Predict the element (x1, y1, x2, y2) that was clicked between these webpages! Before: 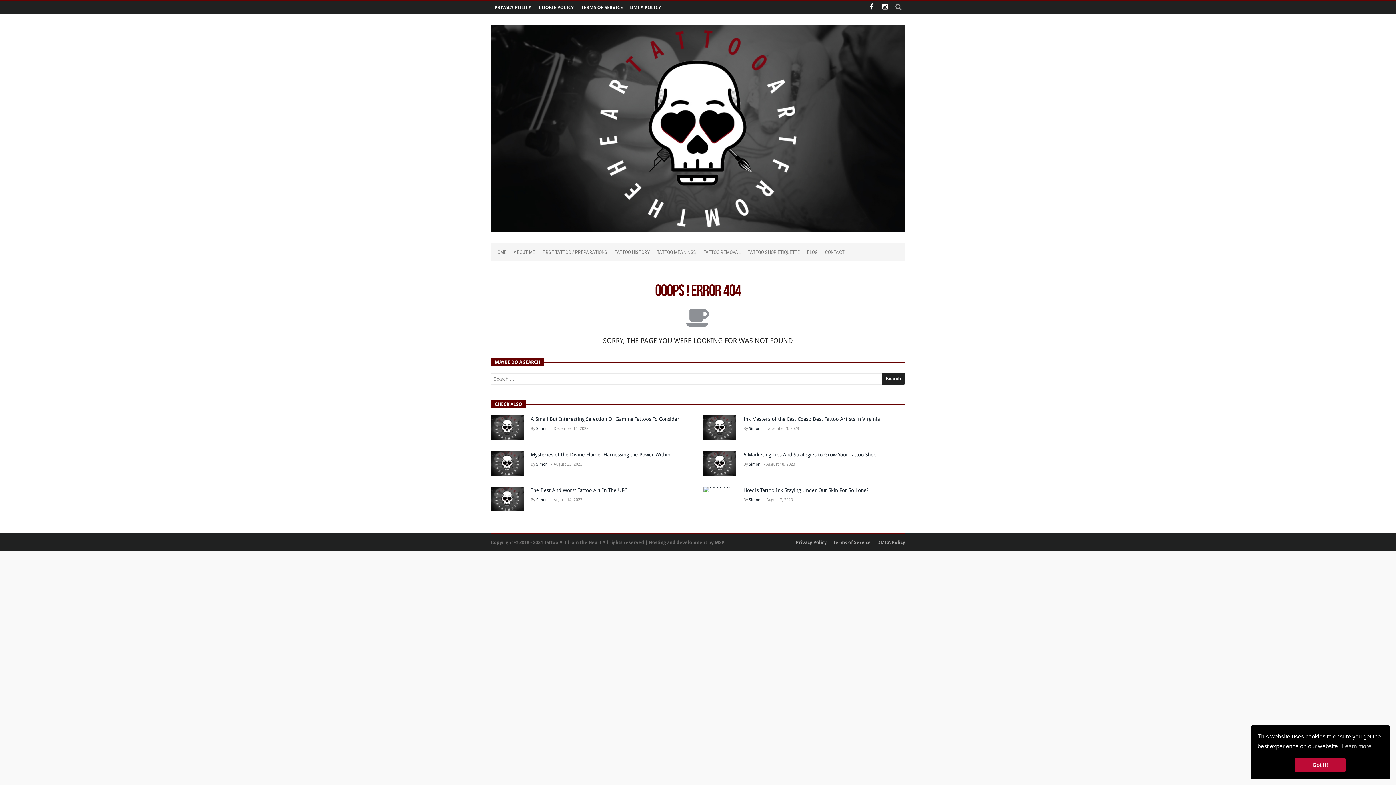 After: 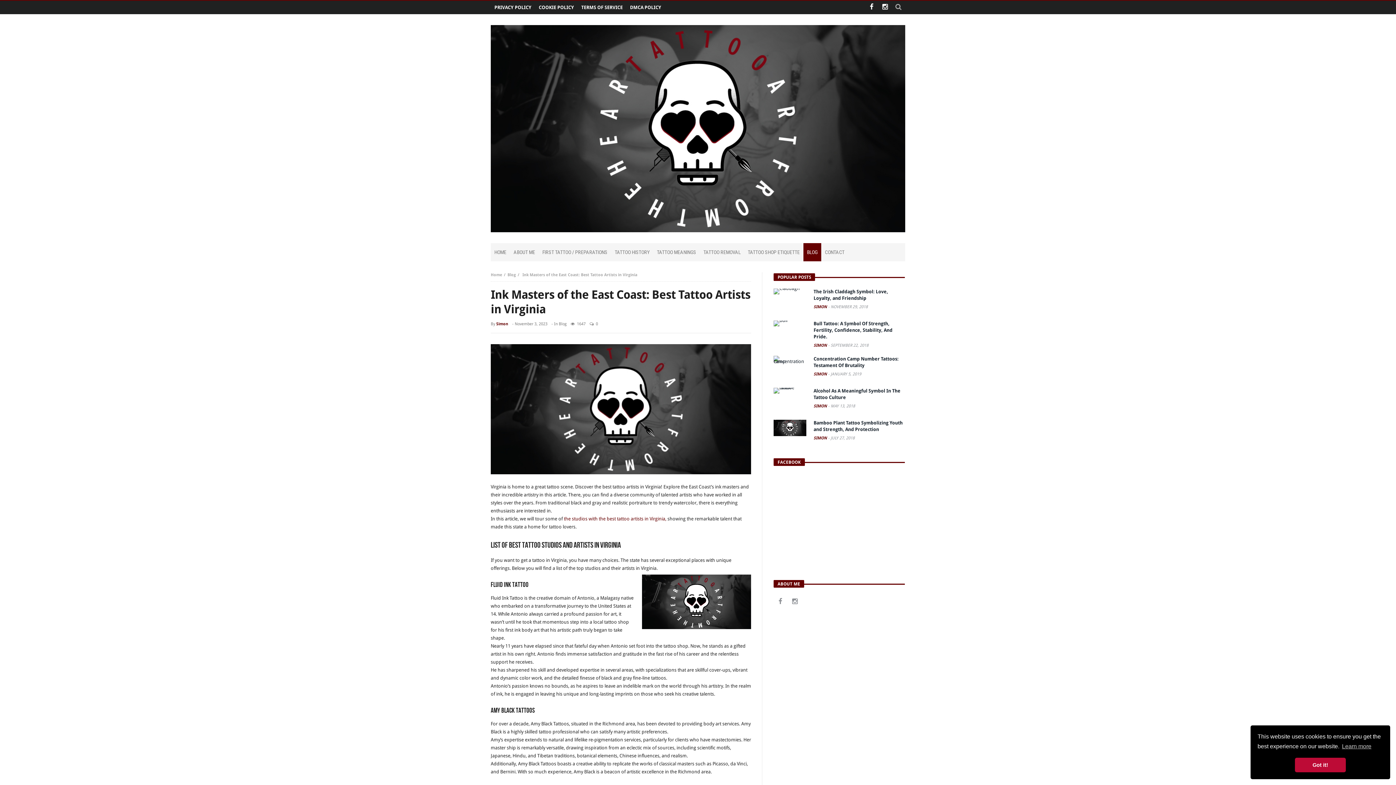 Action: label: Ink Masters of the East Coast: Best Tattoo Artists in Virginia bbox: (743, 416, 880, 422)